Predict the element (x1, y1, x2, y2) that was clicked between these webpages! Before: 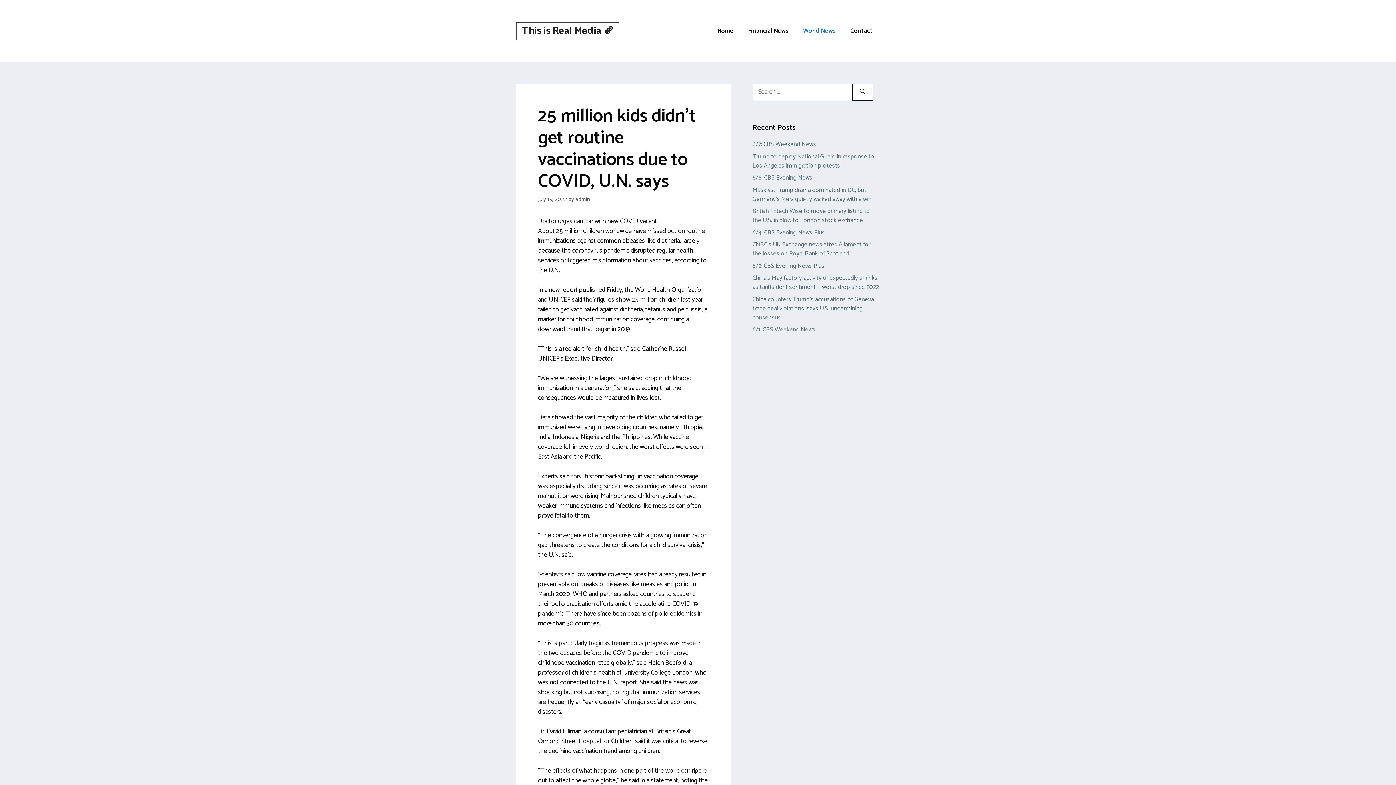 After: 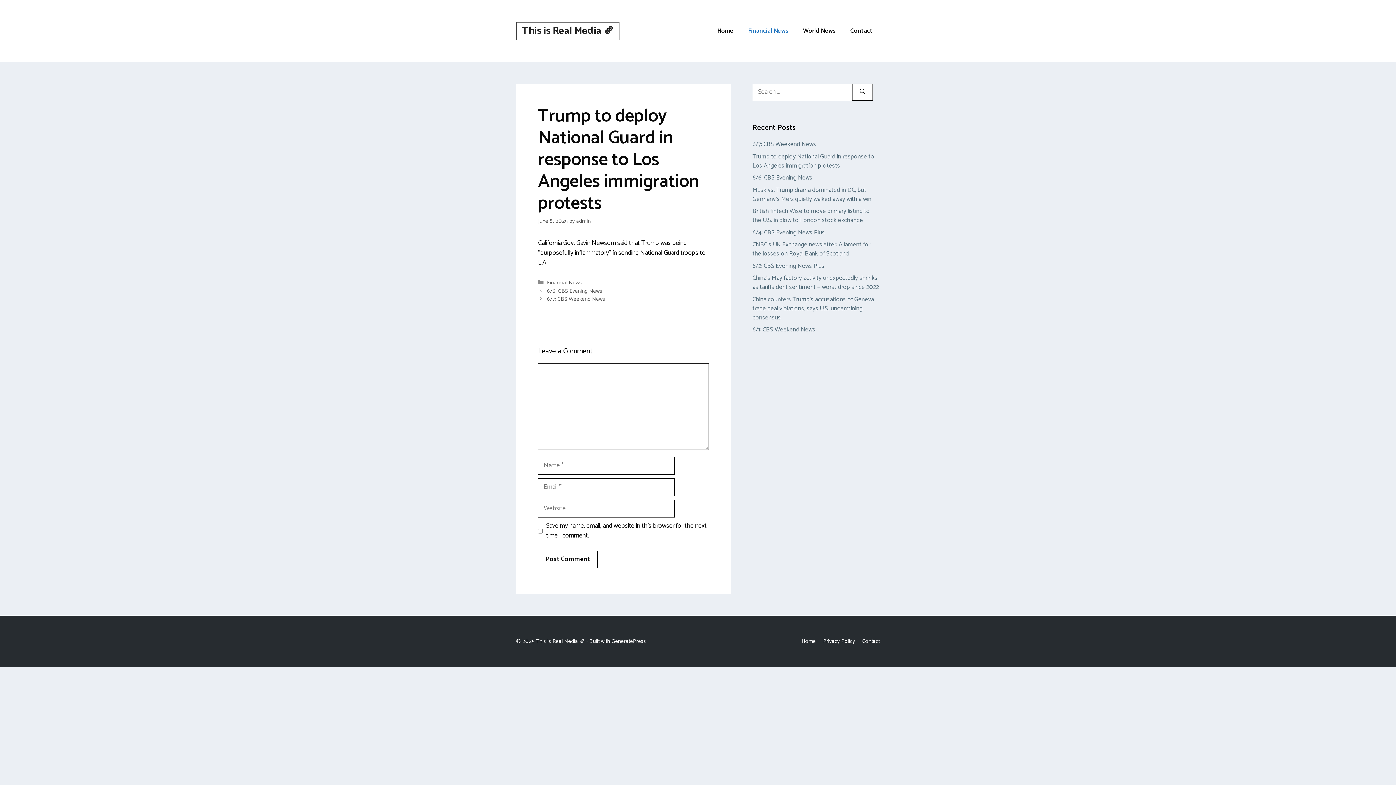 Action: label: Trump to deploy National Guard in response to Los Angeles immigration protests bbox: (752, 151, 874, 170)